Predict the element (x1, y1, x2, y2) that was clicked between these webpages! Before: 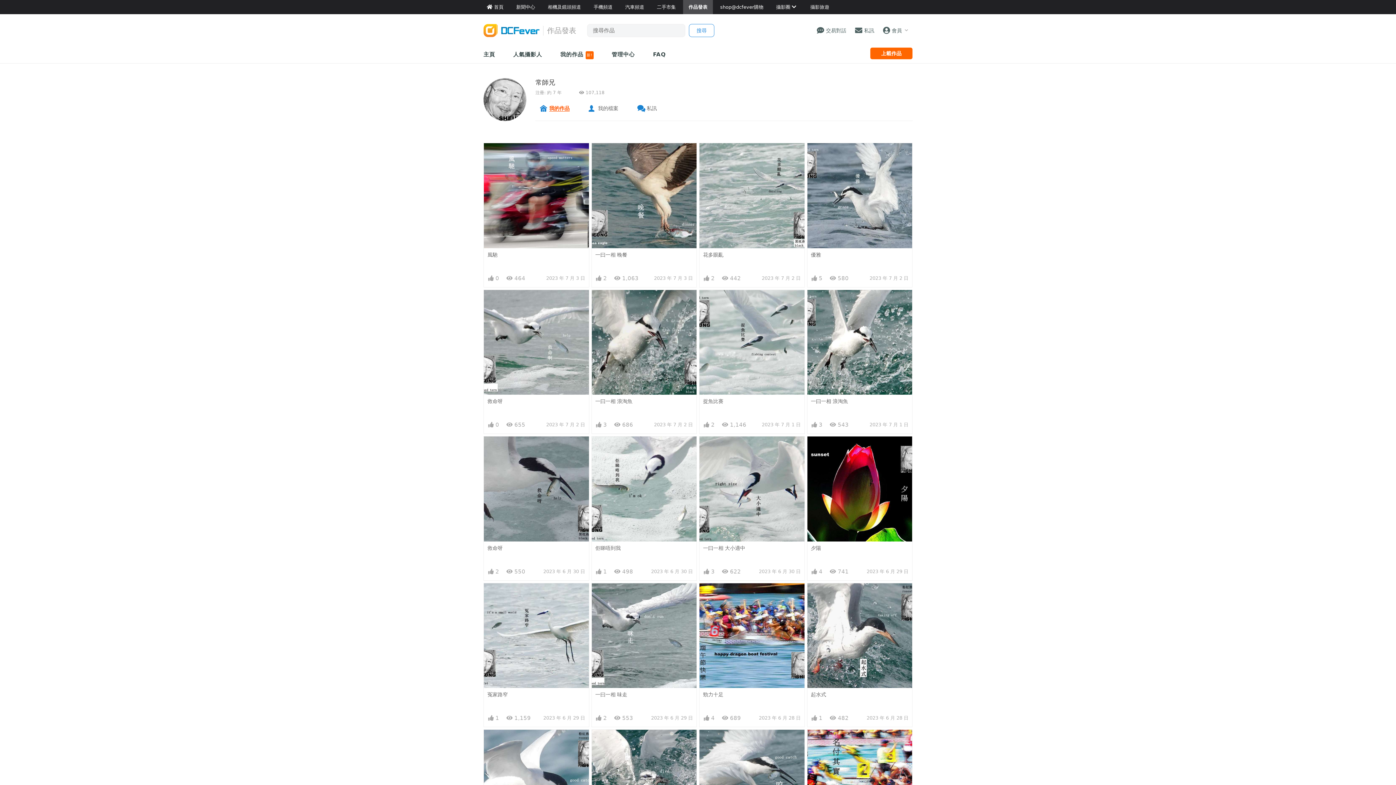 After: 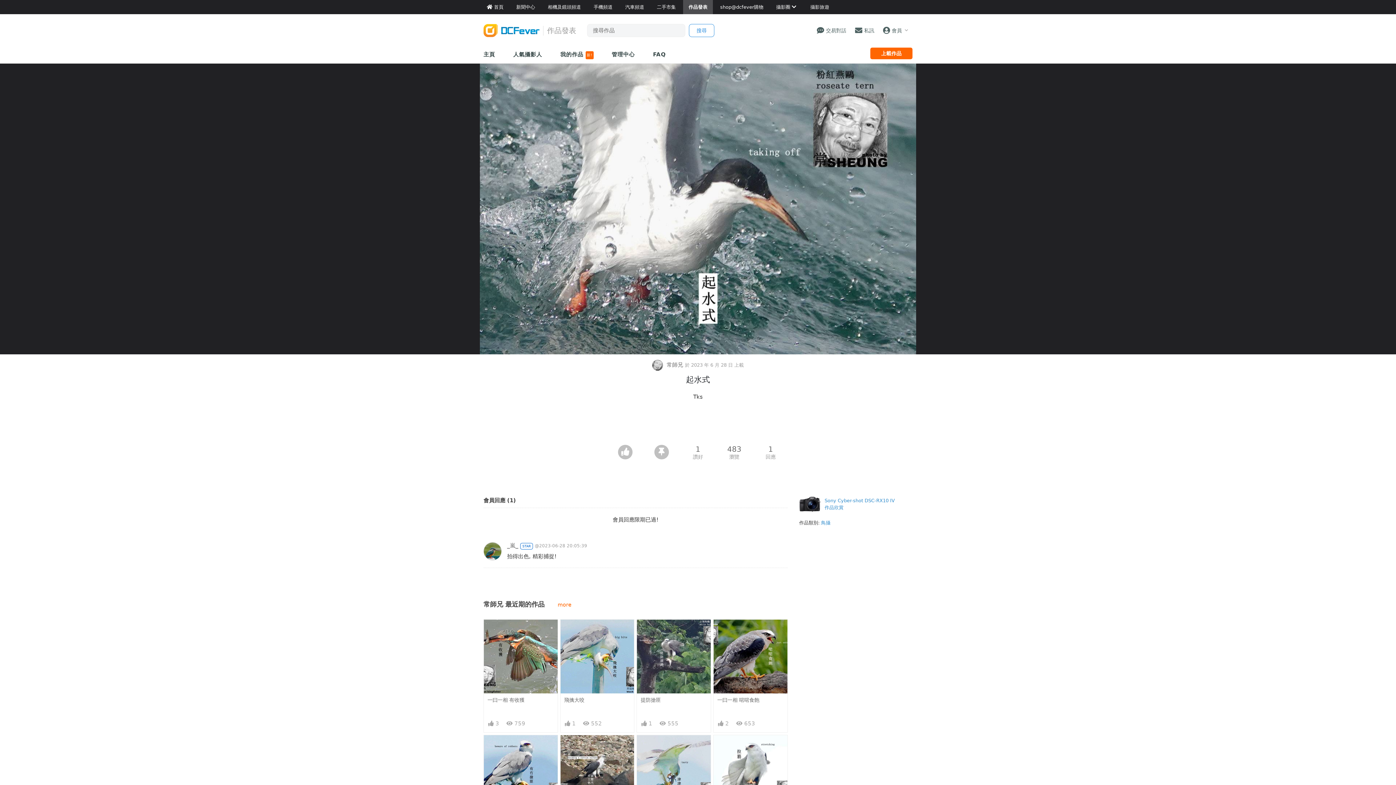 Action: bbox: (807, 632, 912, 638)